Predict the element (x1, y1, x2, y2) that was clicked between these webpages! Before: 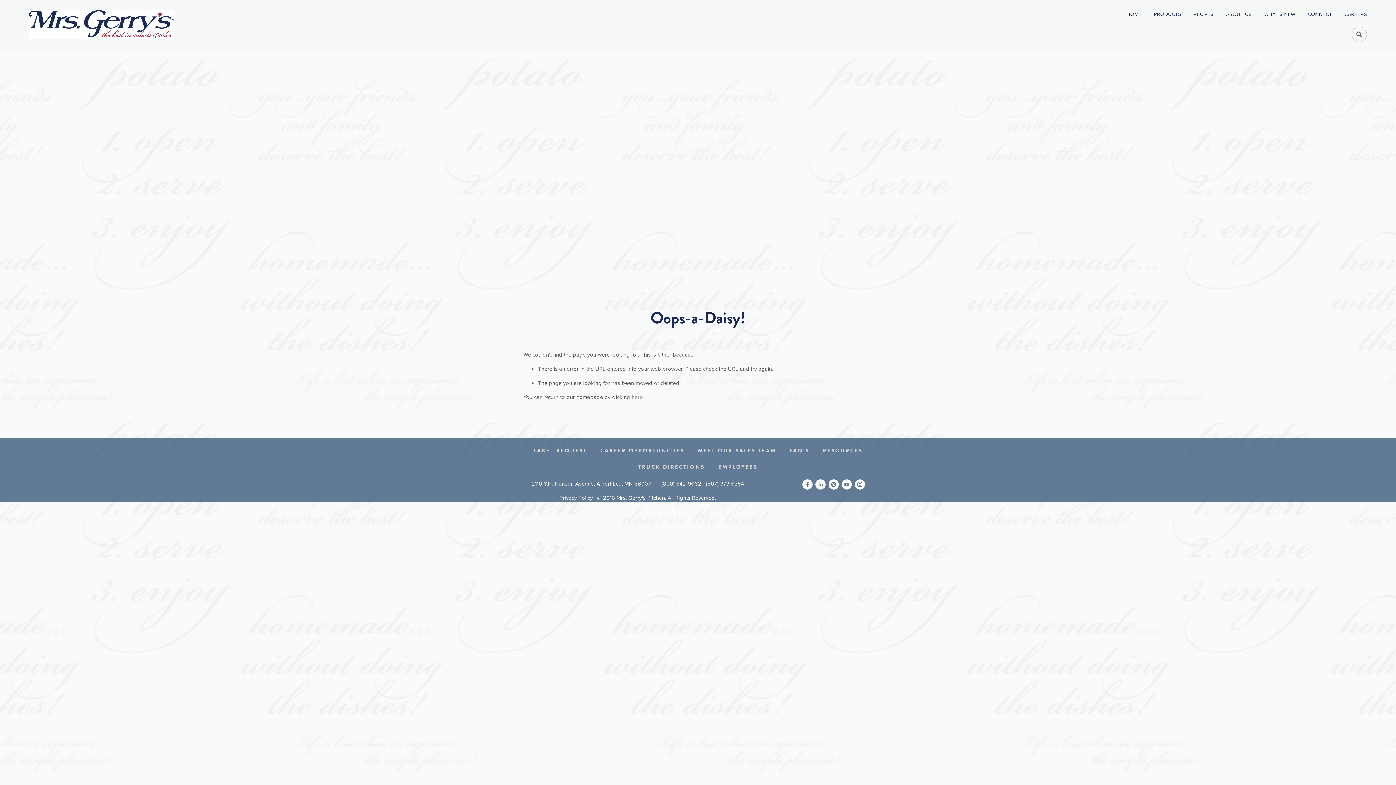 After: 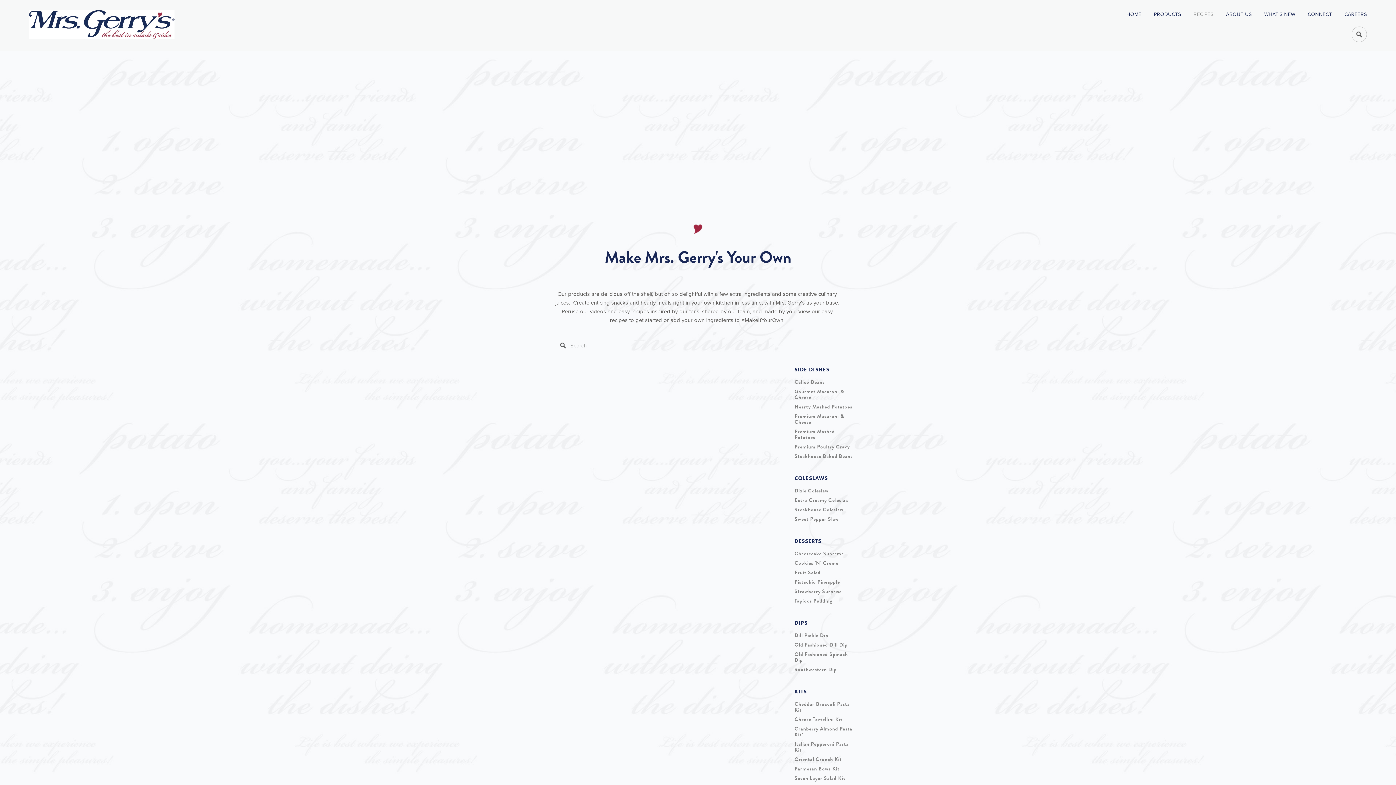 Action: label: RECIPES bbox: (1193, 10, 1213, 17)